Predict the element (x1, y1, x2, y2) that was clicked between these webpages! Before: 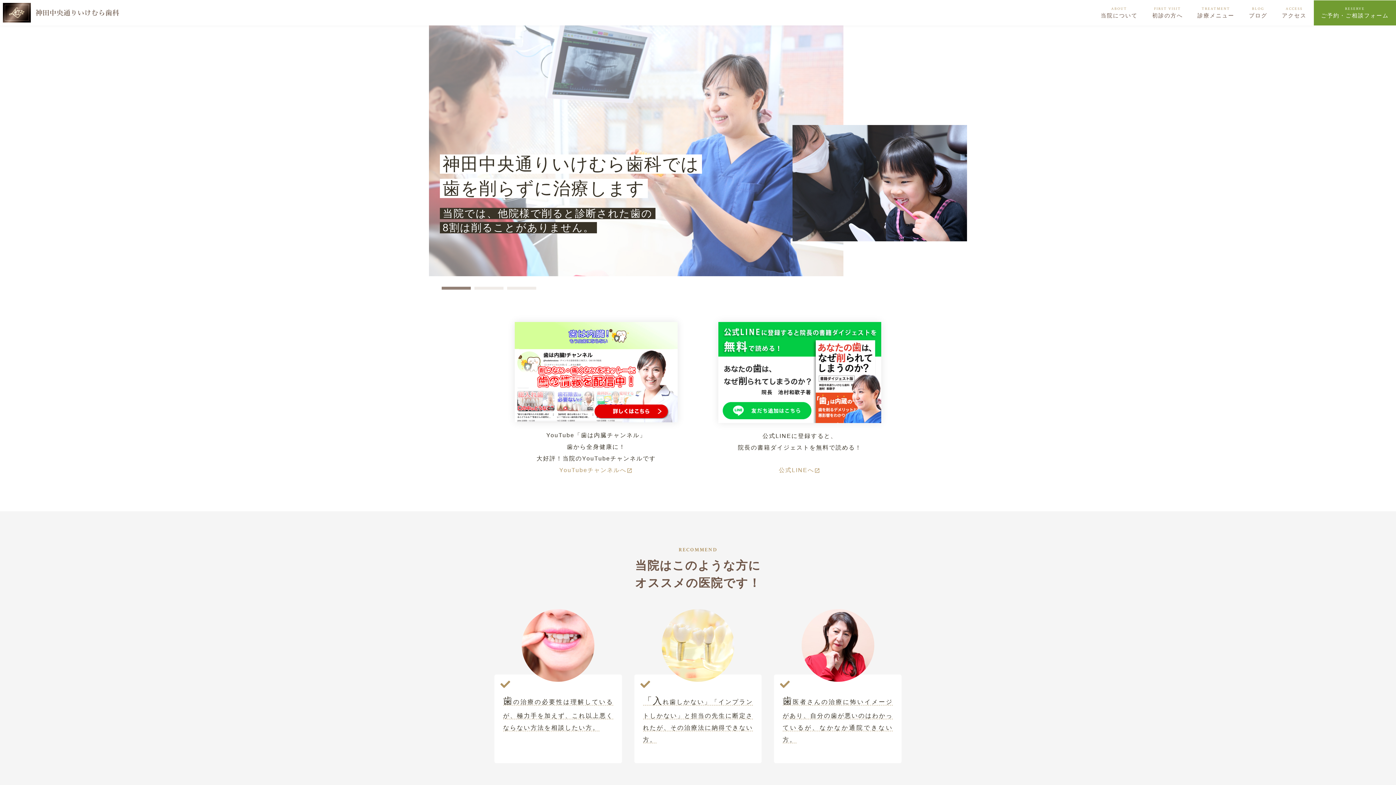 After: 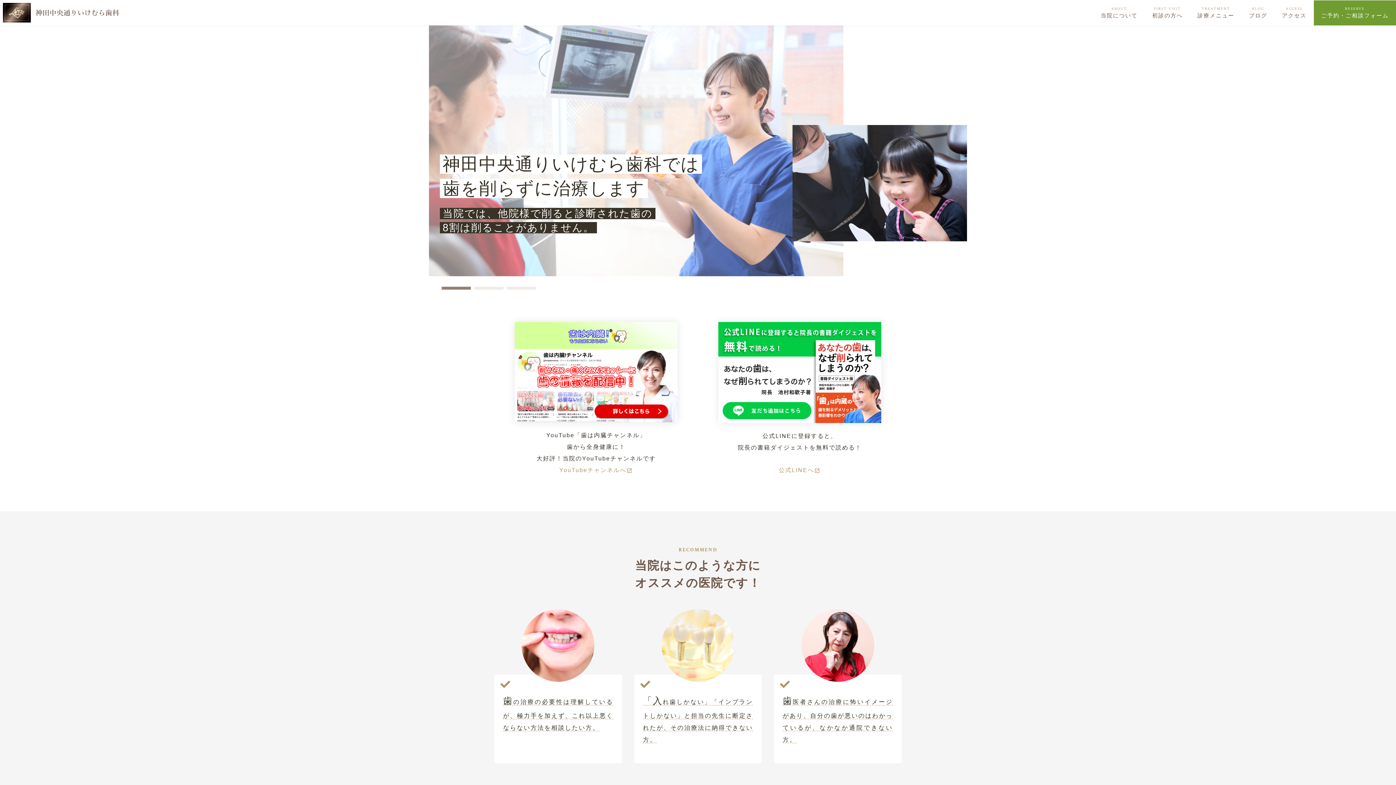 Action: label: 2 of 3 bbox: (474, 286, 503, 290)